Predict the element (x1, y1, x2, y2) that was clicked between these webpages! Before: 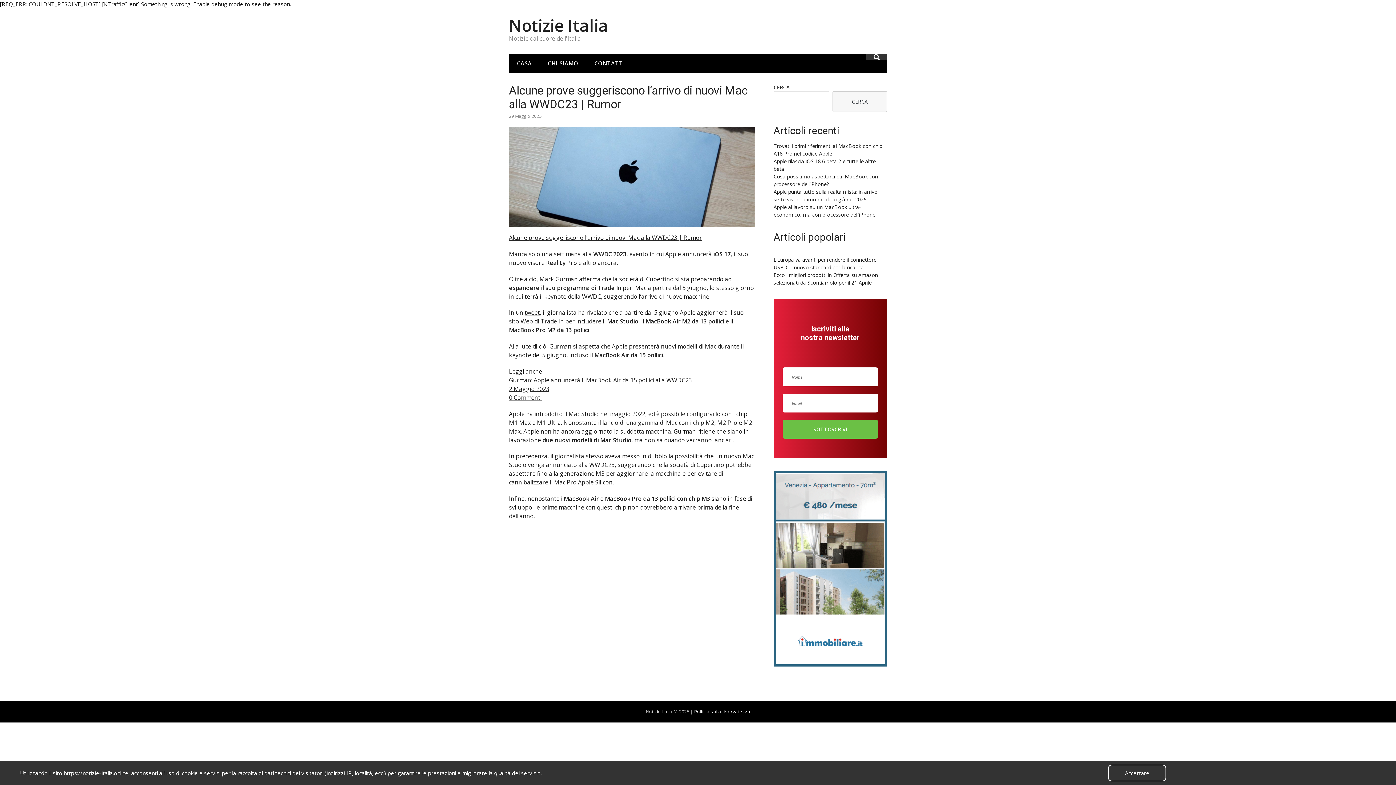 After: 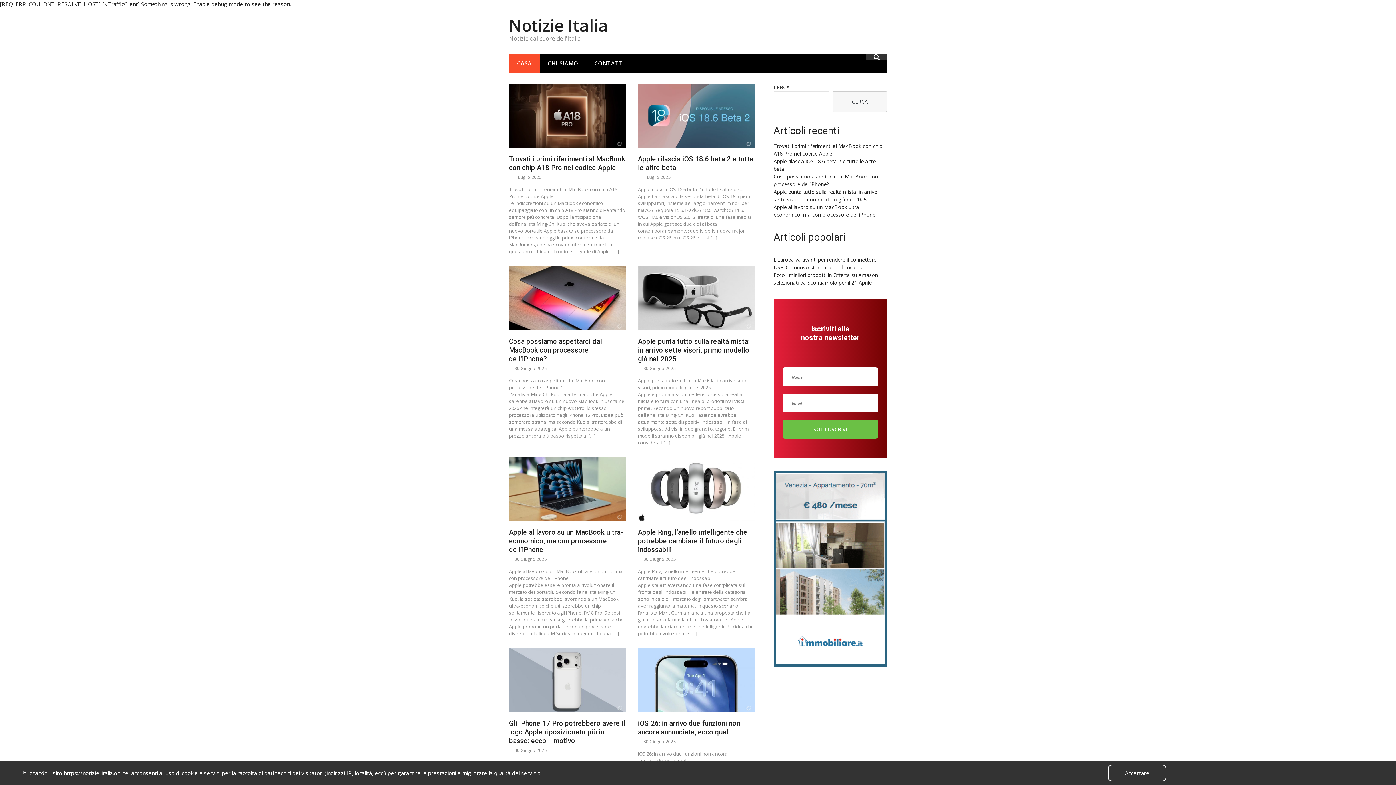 Action: bbox: (509, 53, 540, 72) label: CASA